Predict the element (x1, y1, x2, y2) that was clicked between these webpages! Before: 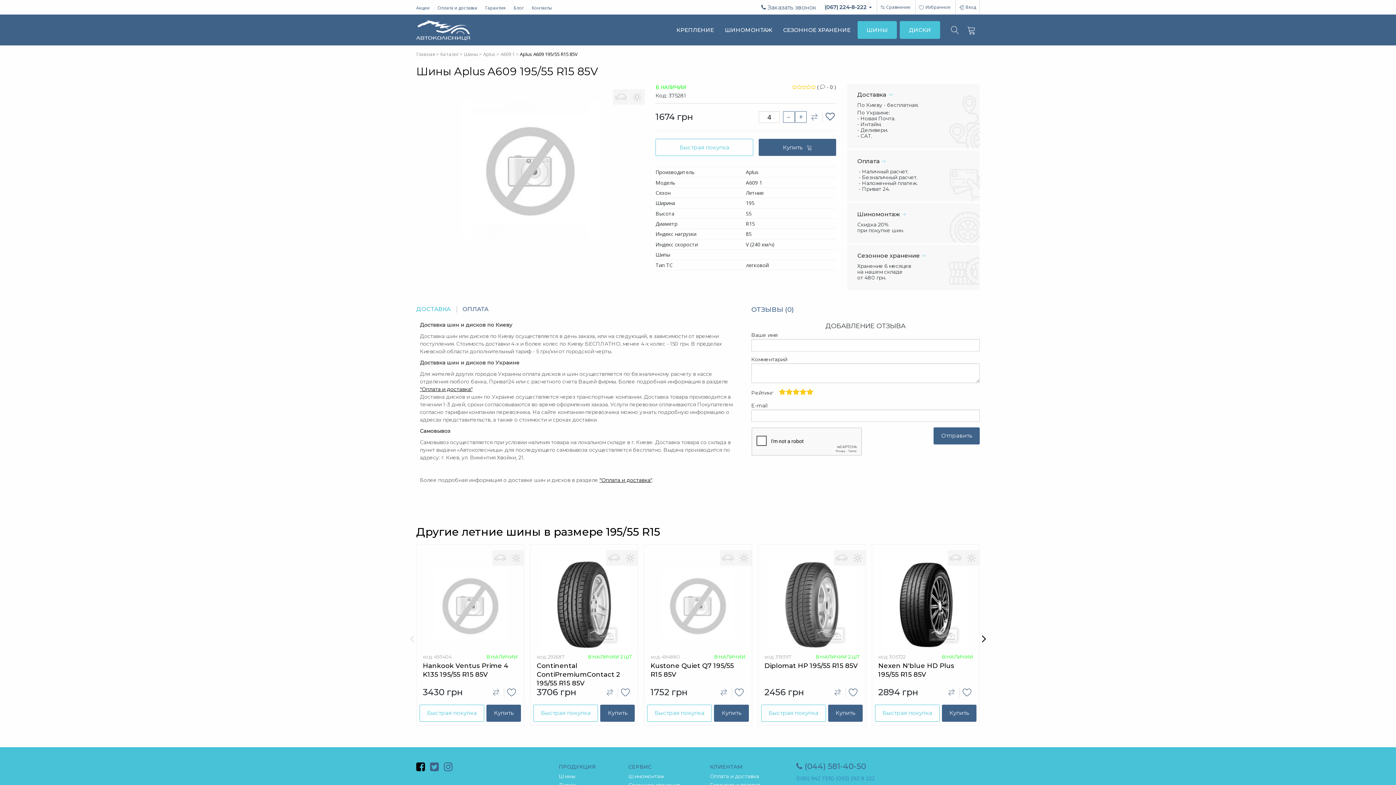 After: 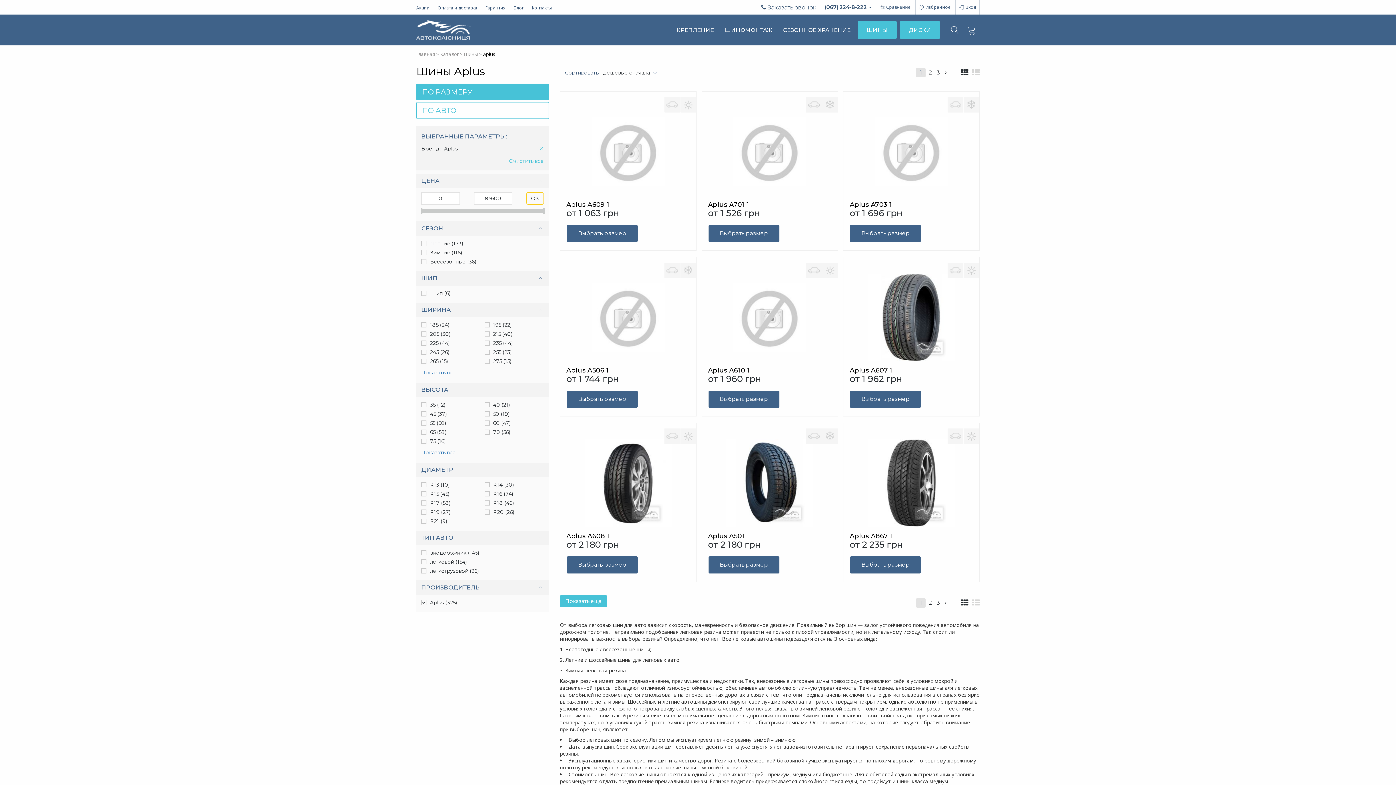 Action: label: Aplus  bbox: (483, 51, 499, 57)